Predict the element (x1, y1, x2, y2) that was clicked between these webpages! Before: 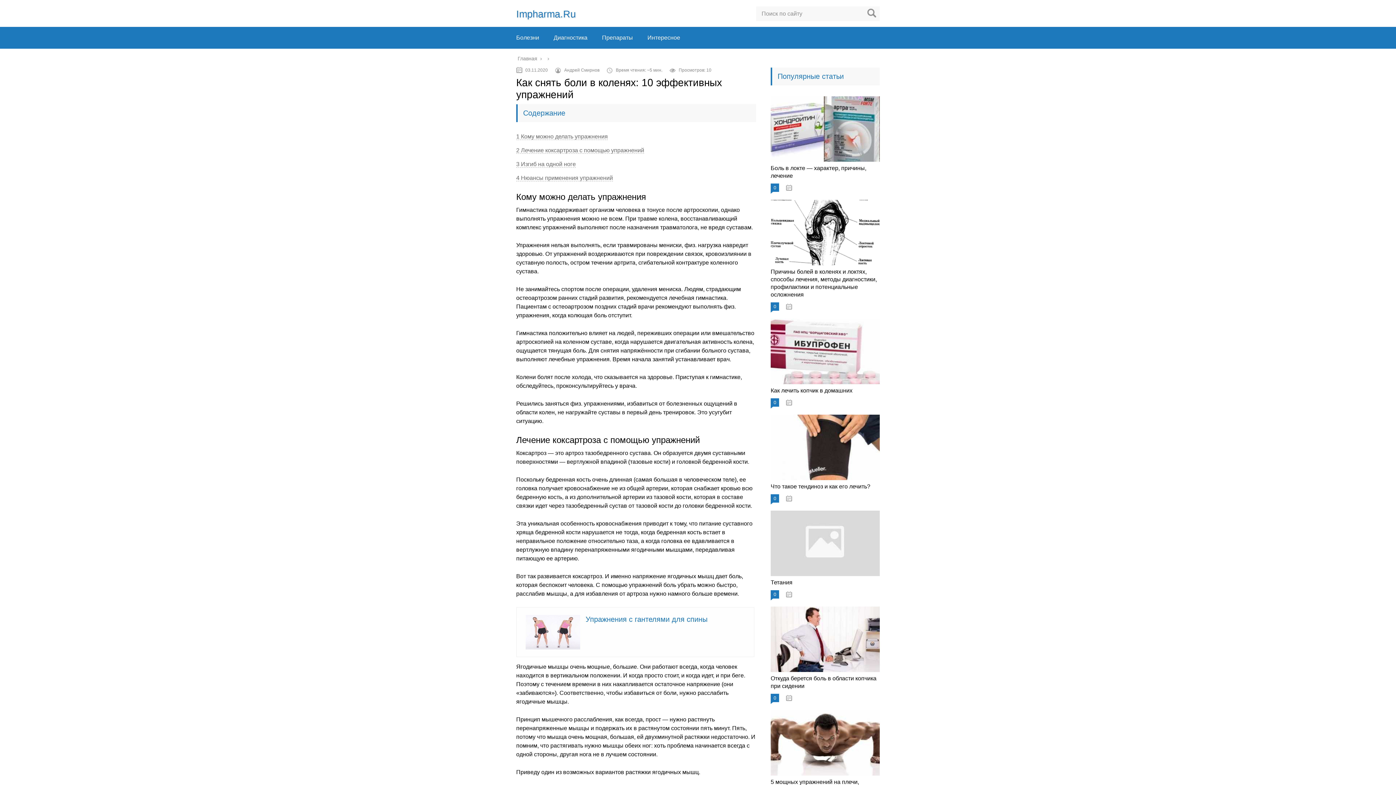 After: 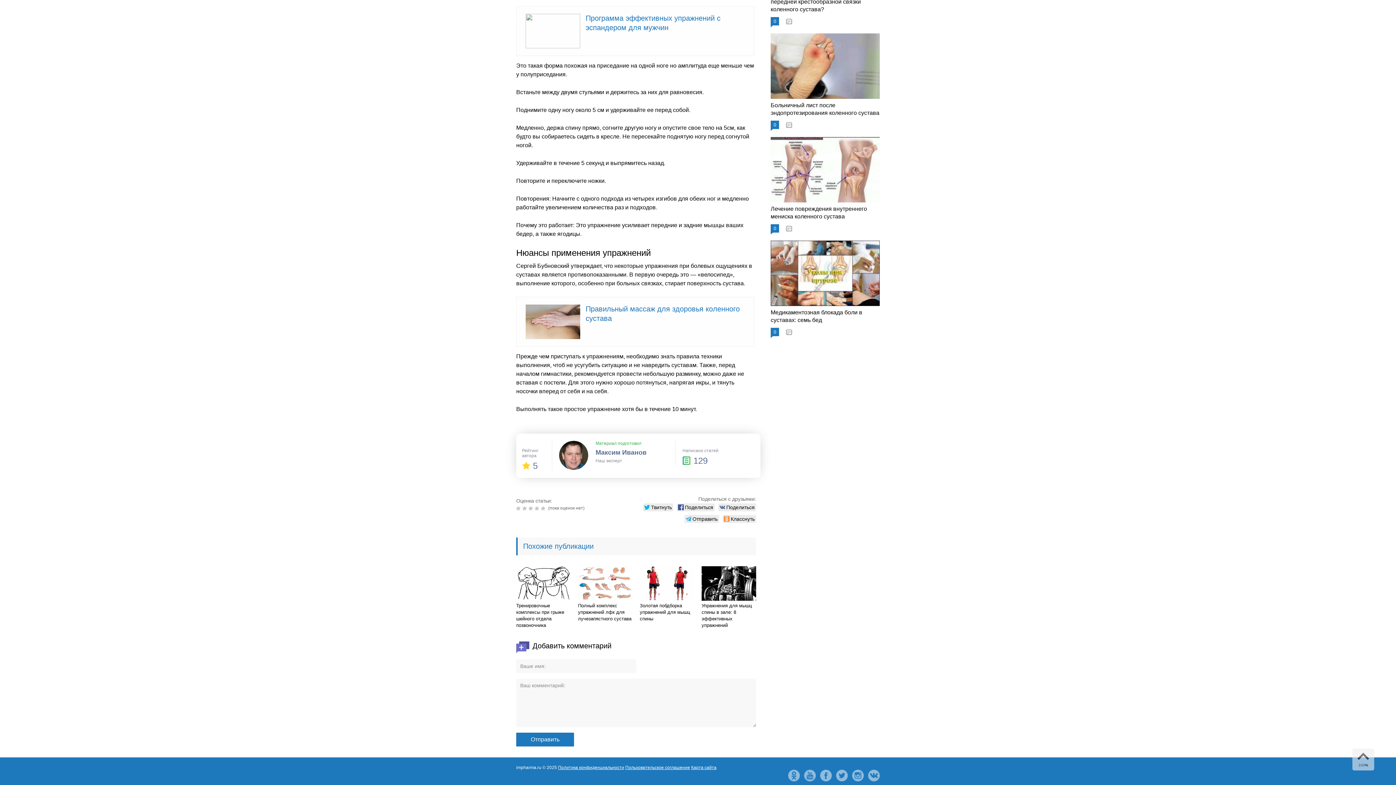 Action: label: 4 Нюансы применения упражнений bbox: (516, 174, 613, 181)